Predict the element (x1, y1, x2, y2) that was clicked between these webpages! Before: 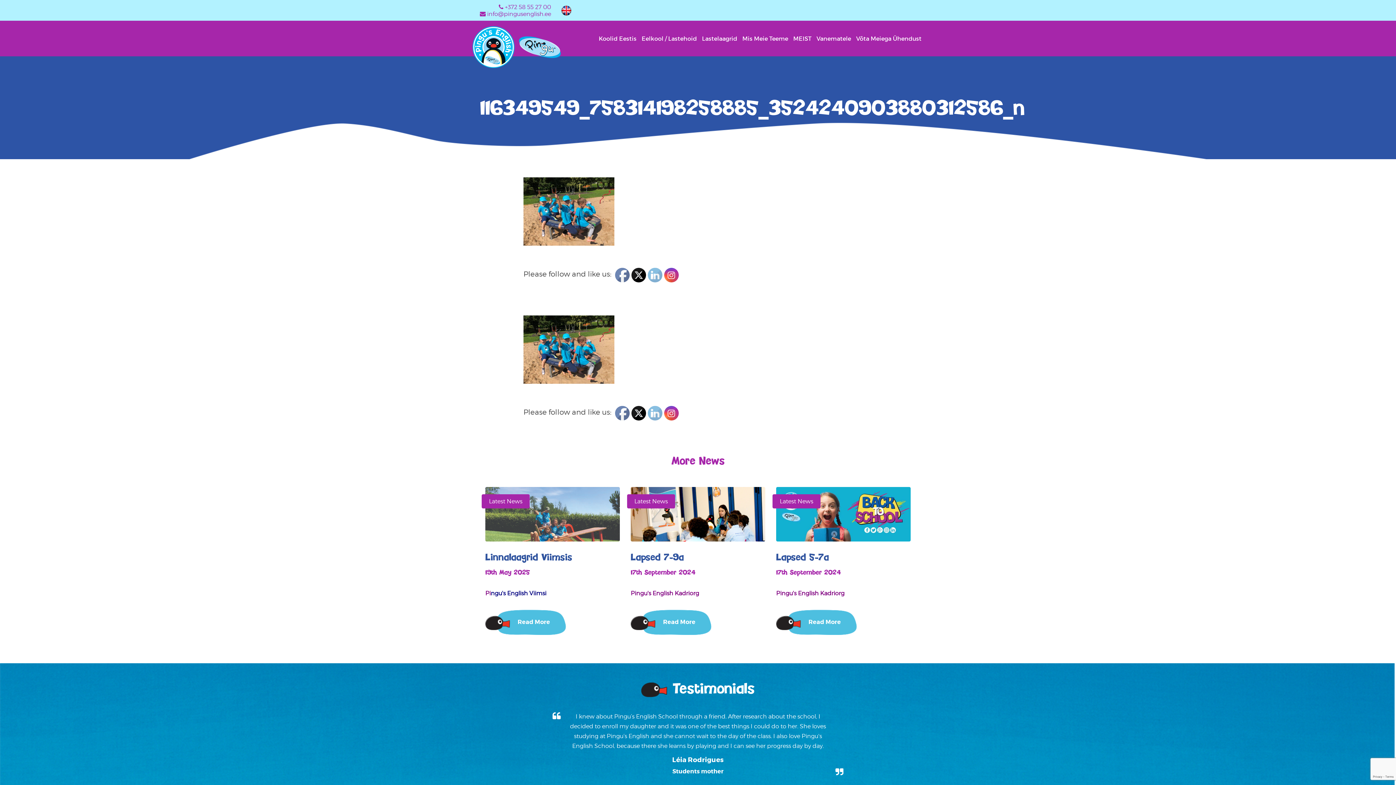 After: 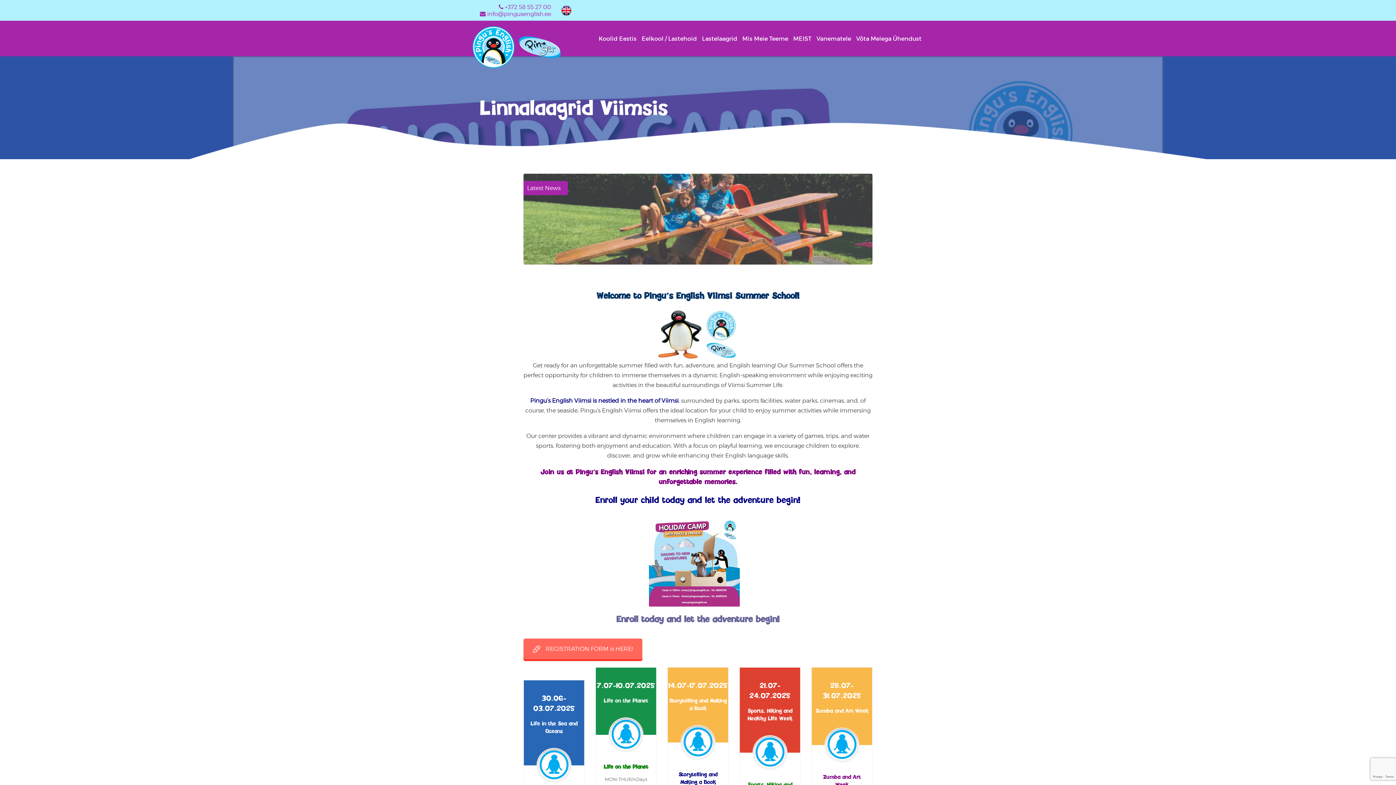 Action: label: Read More bbox: (485, 609, 566, 635)